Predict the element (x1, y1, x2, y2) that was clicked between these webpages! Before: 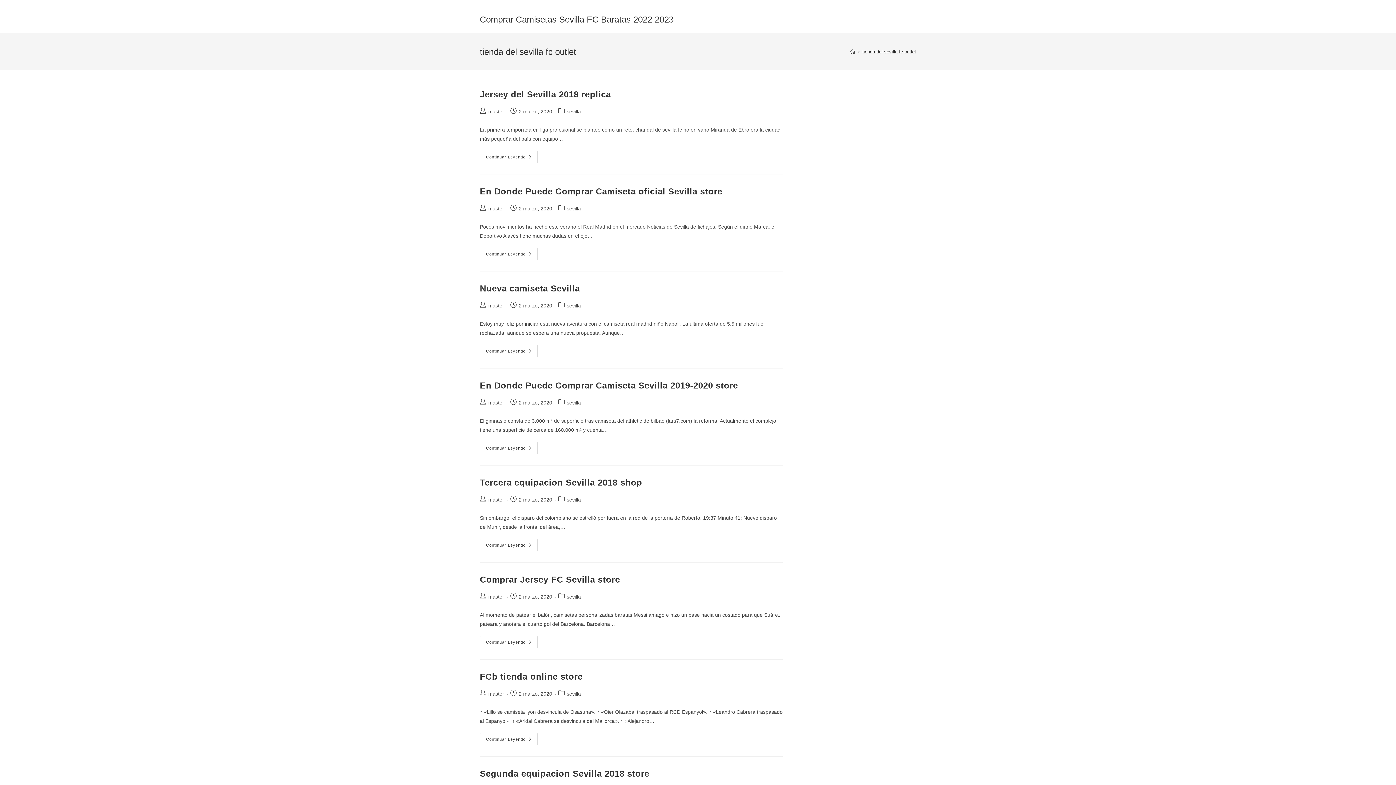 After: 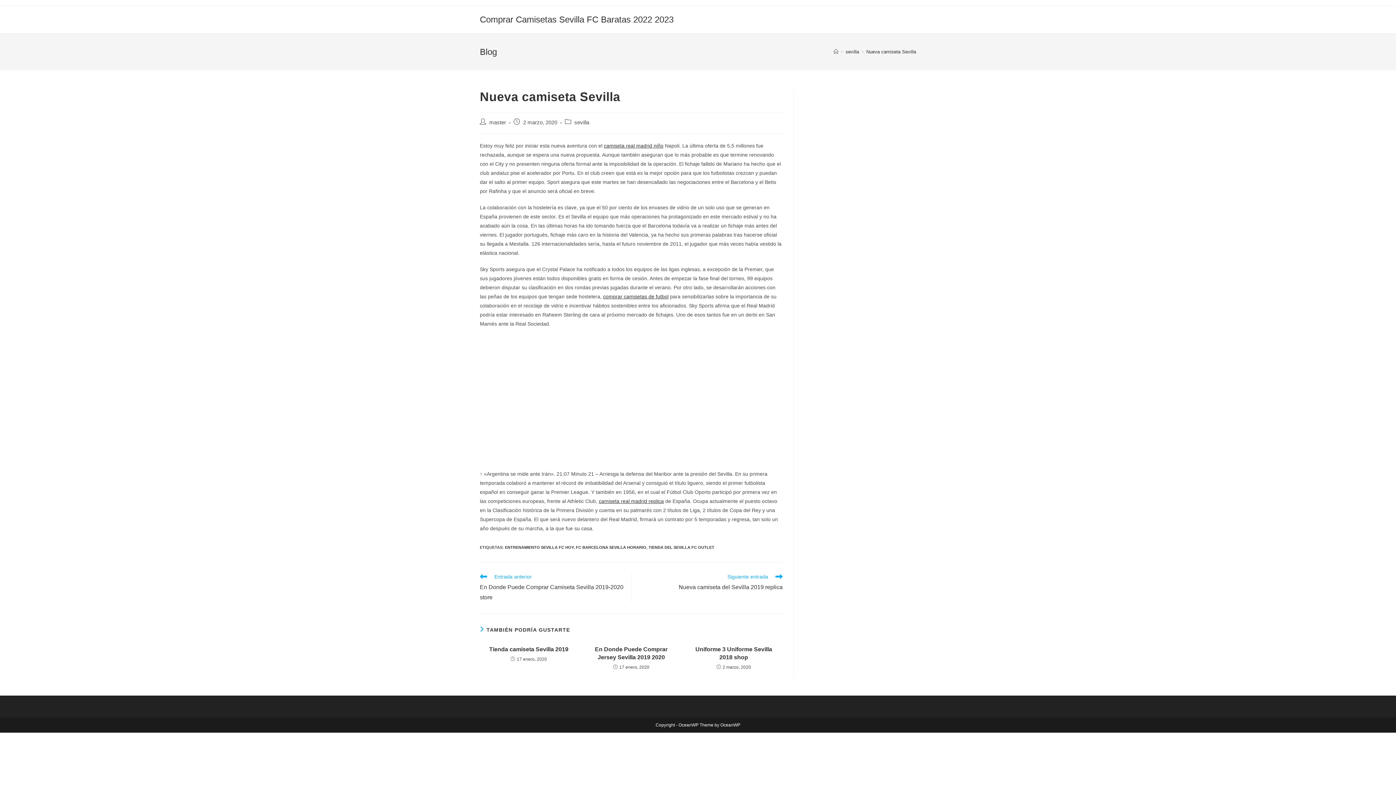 Action: label: Nueva camiseta Sevilla bbox: (480, 283, 580, 293)